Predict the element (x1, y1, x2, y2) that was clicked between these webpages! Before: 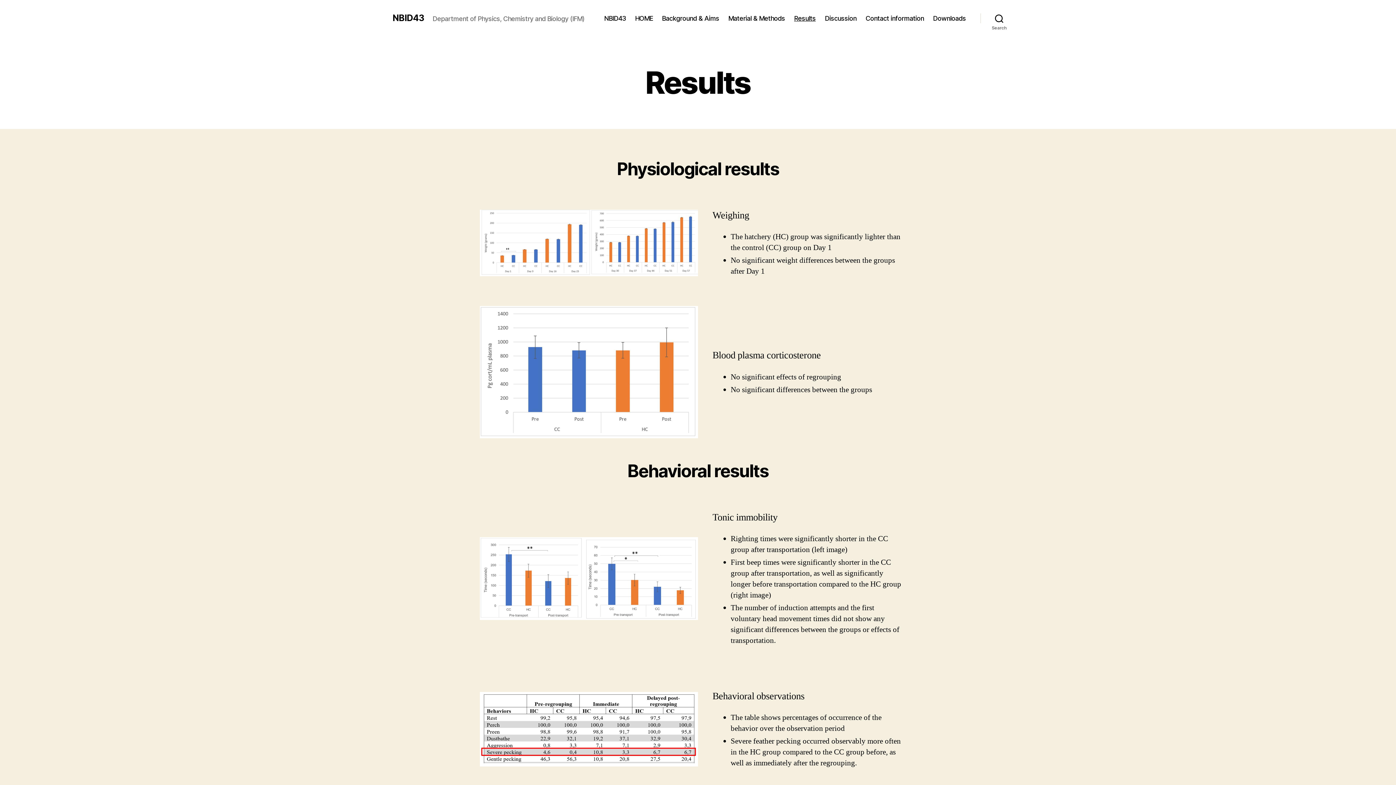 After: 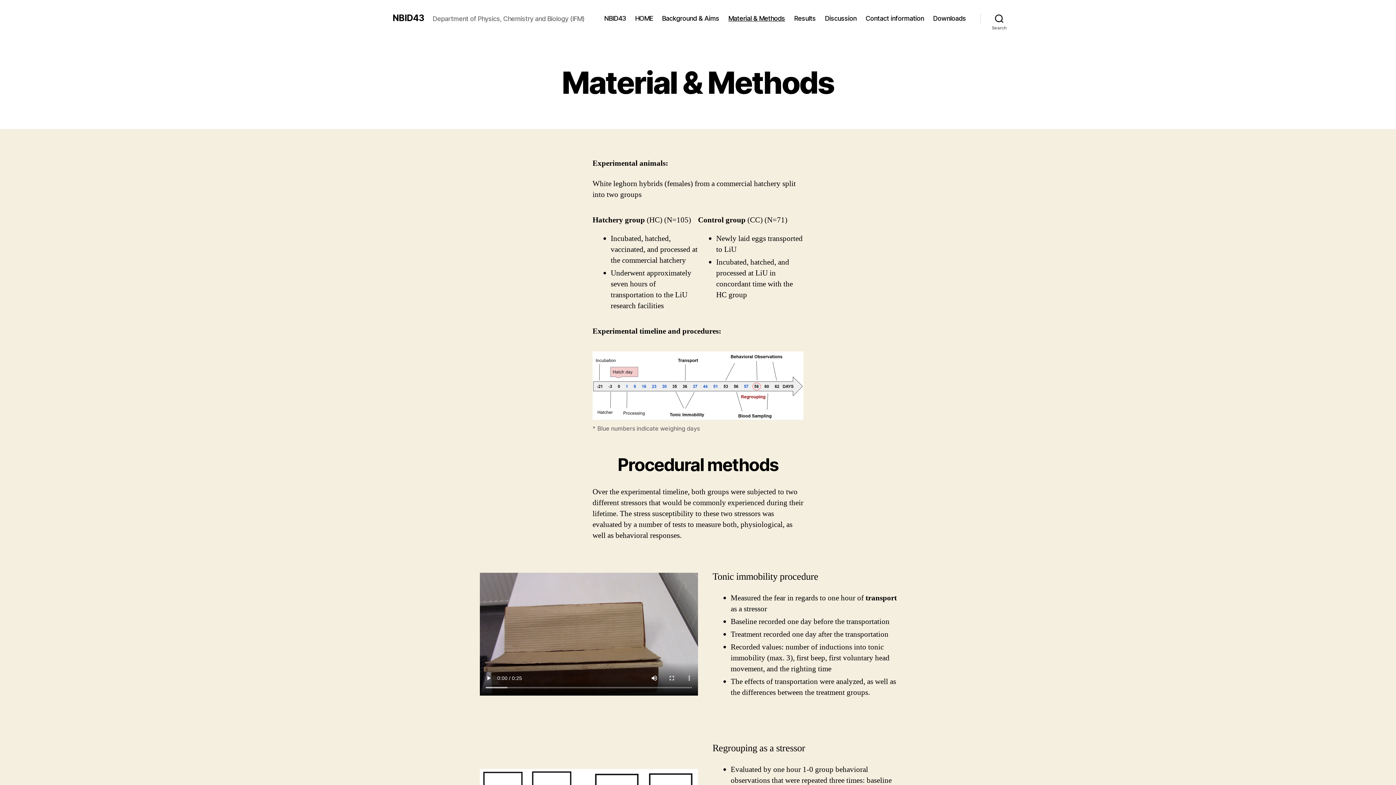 Action: bbox: (728, 14, 785, 22) label: Material & Methods